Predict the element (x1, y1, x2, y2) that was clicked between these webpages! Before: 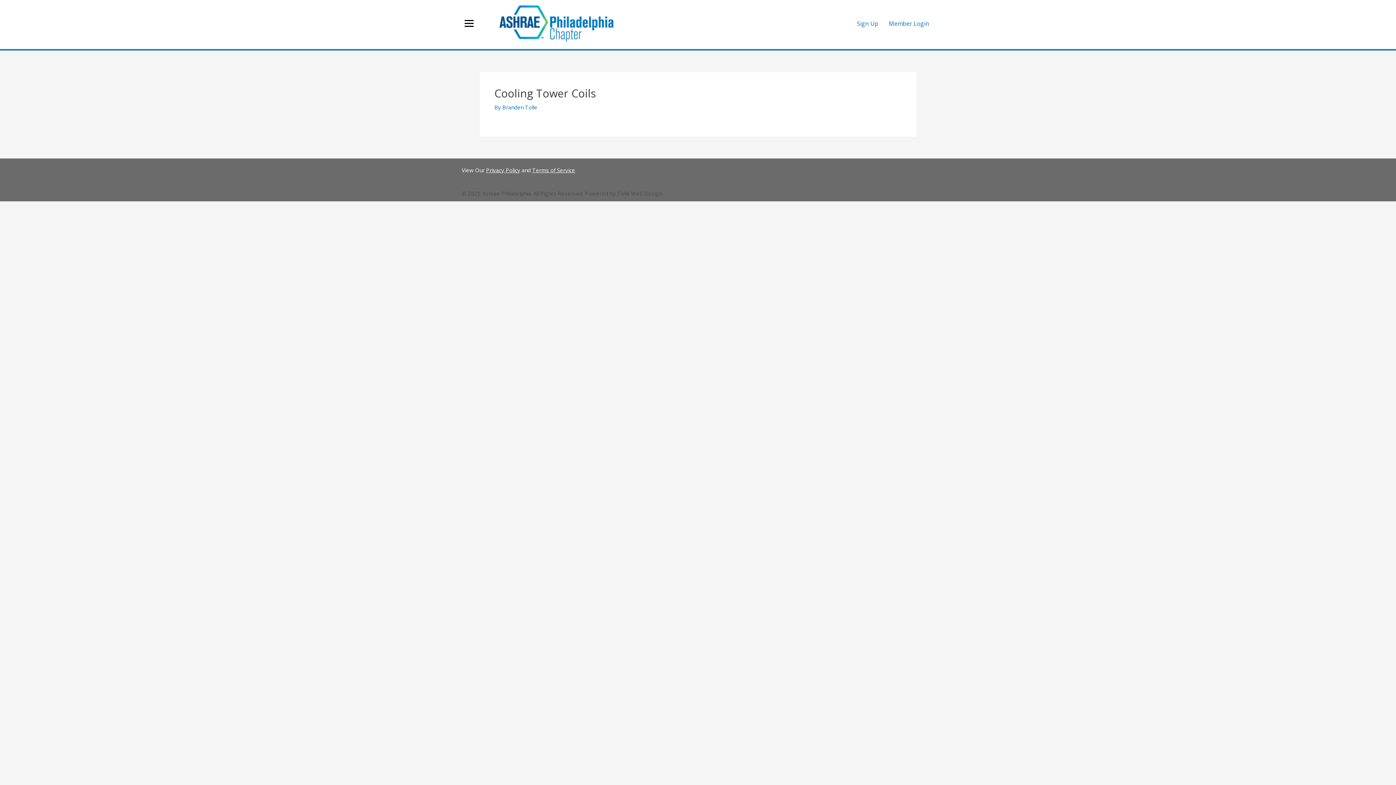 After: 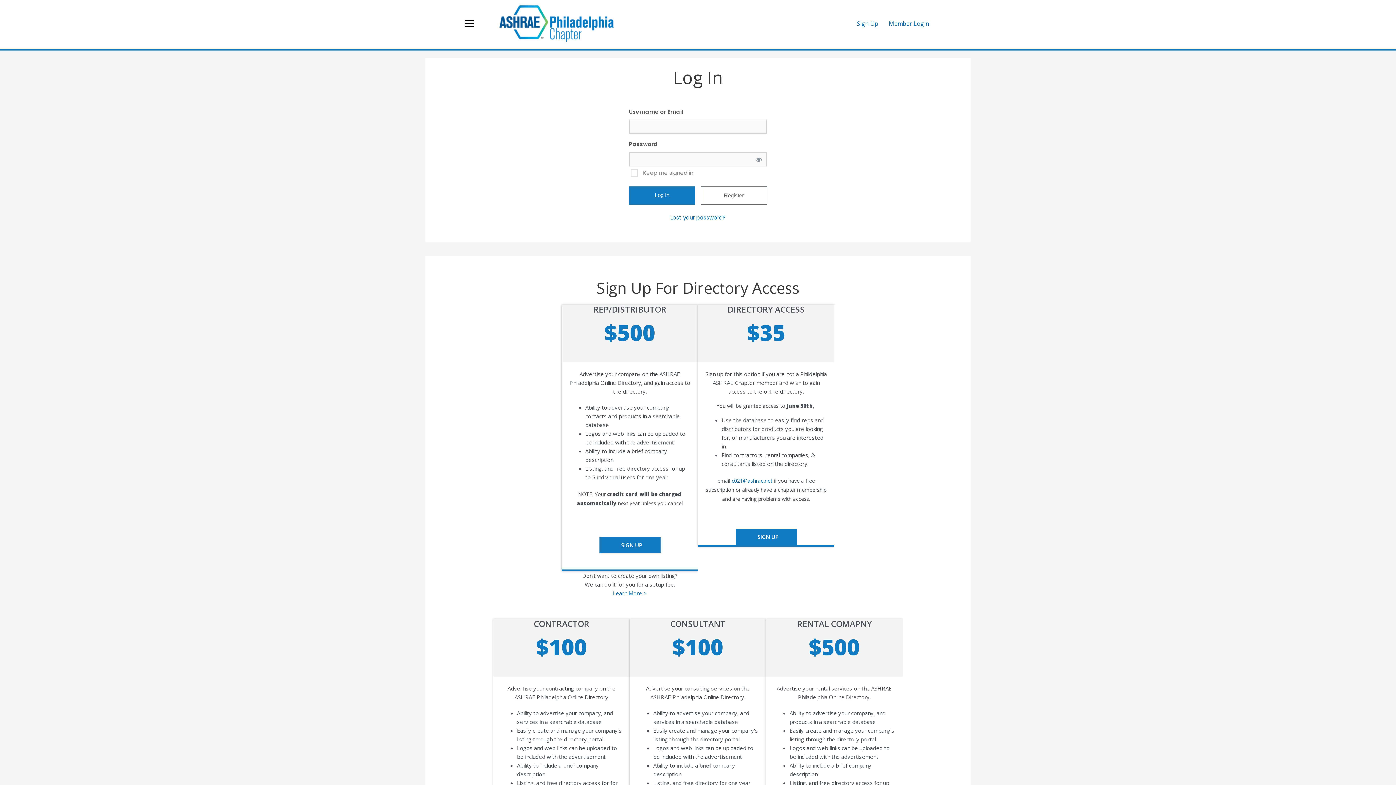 Action: bbox: (883, 14, 934, 33) label: Member Login